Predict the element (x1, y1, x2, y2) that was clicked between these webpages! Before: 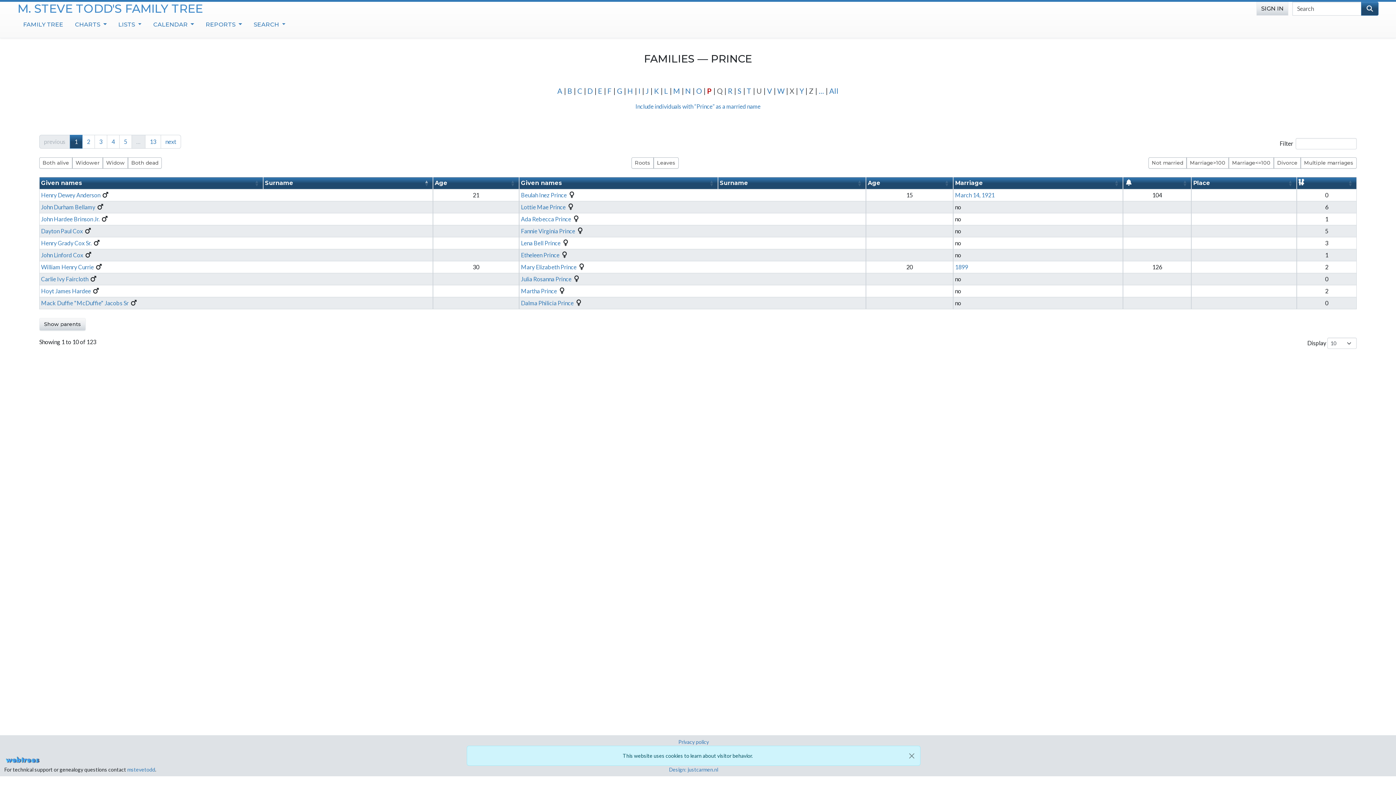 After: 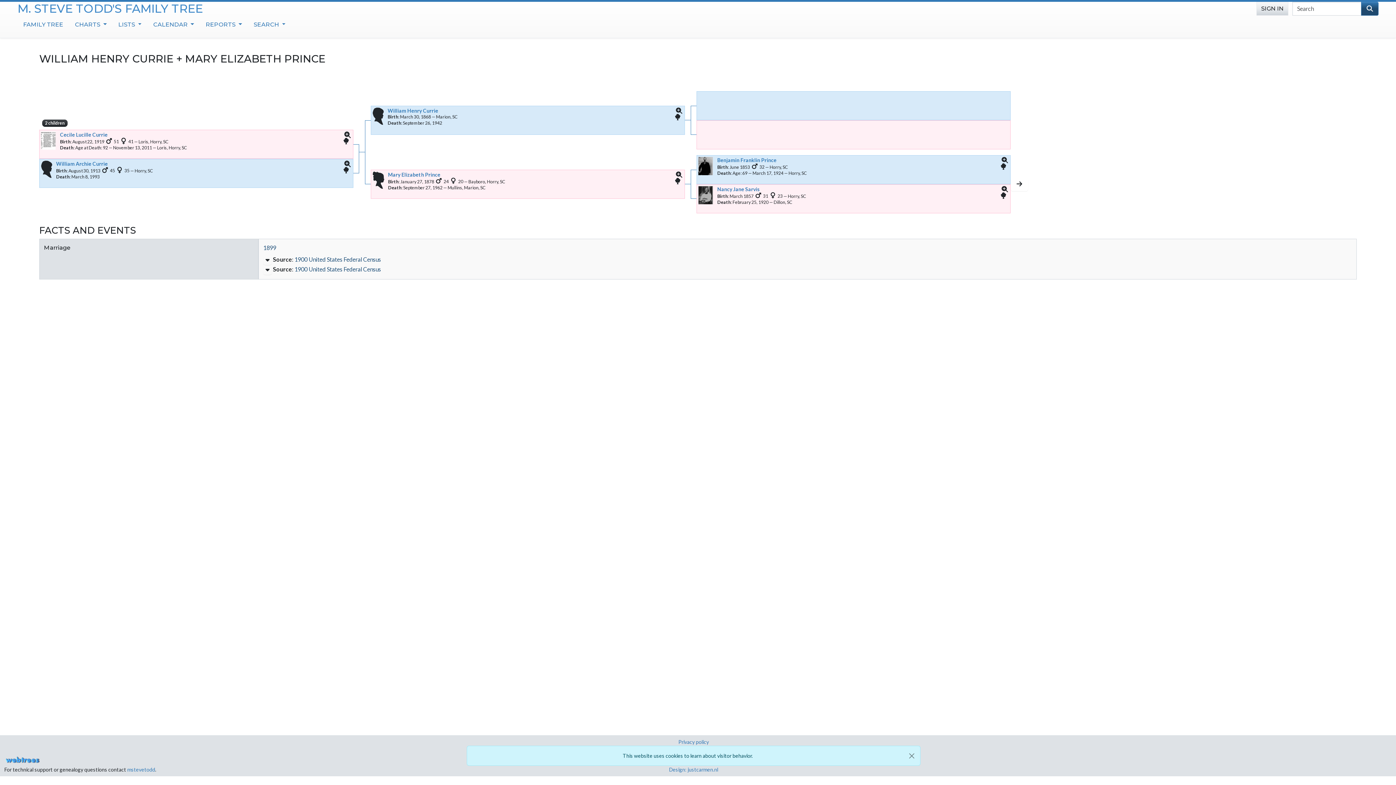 Action: label: William Henry Currie  bbox: (41, 263, 94, 270)